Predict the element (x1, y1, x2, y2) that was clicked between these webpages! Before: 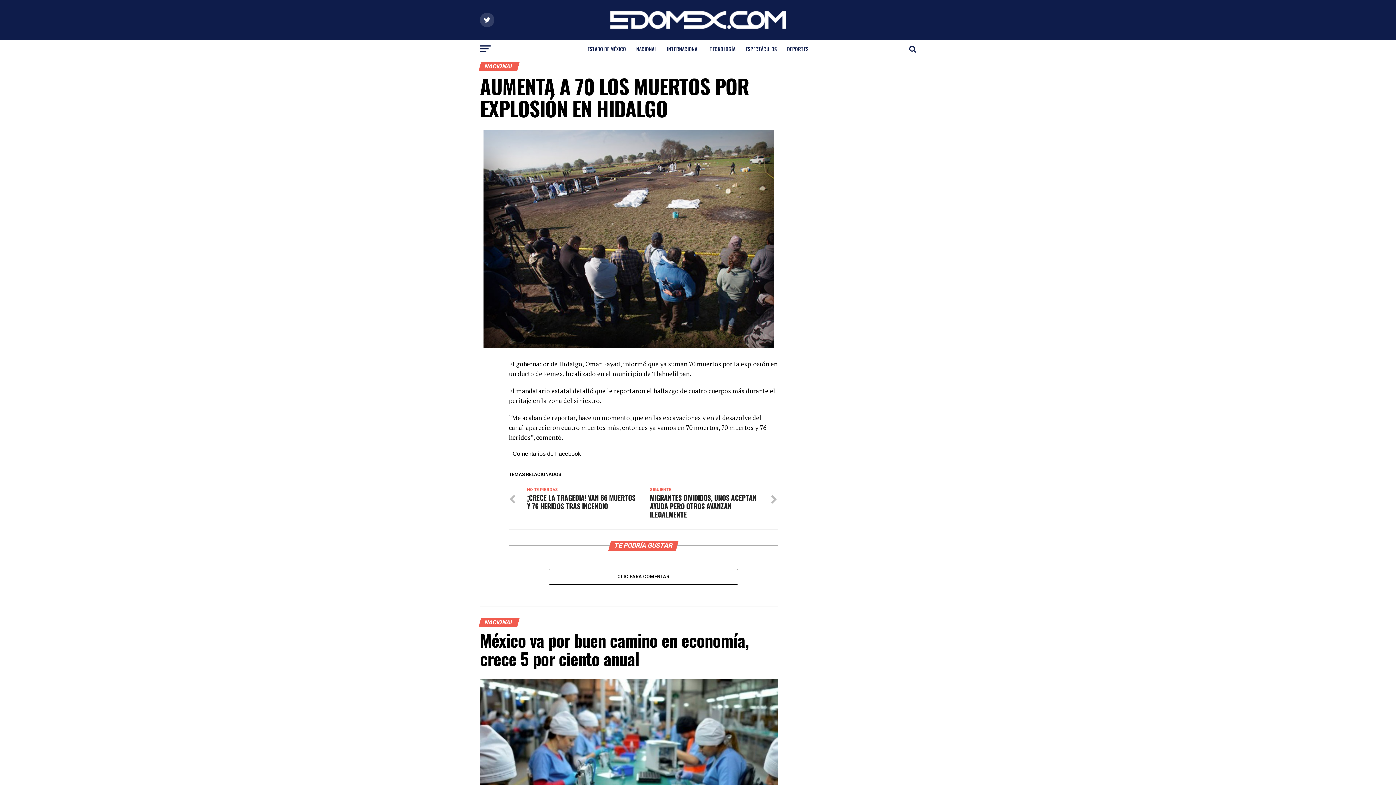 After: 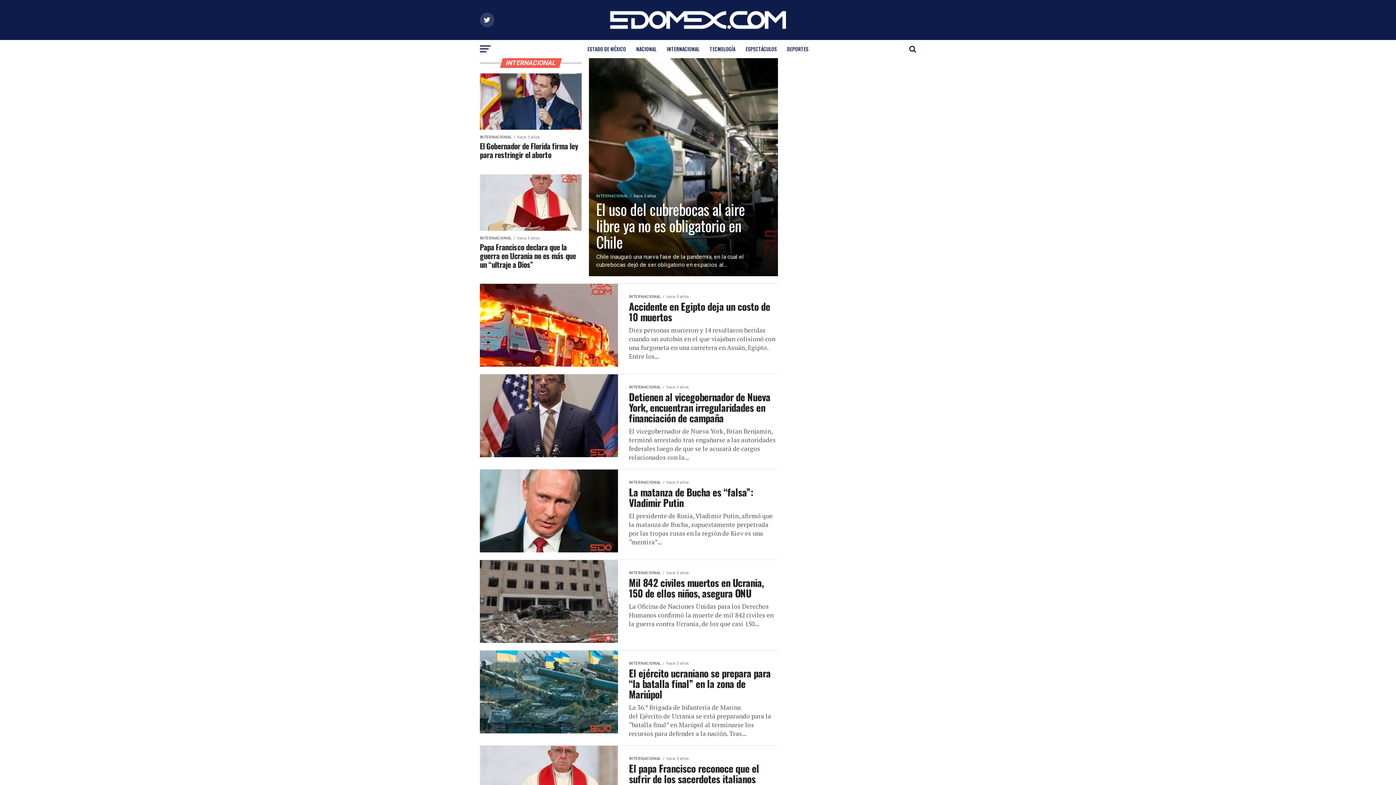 Action: label: INTERNACIONAL bbox: (662, 40, 704, 58)